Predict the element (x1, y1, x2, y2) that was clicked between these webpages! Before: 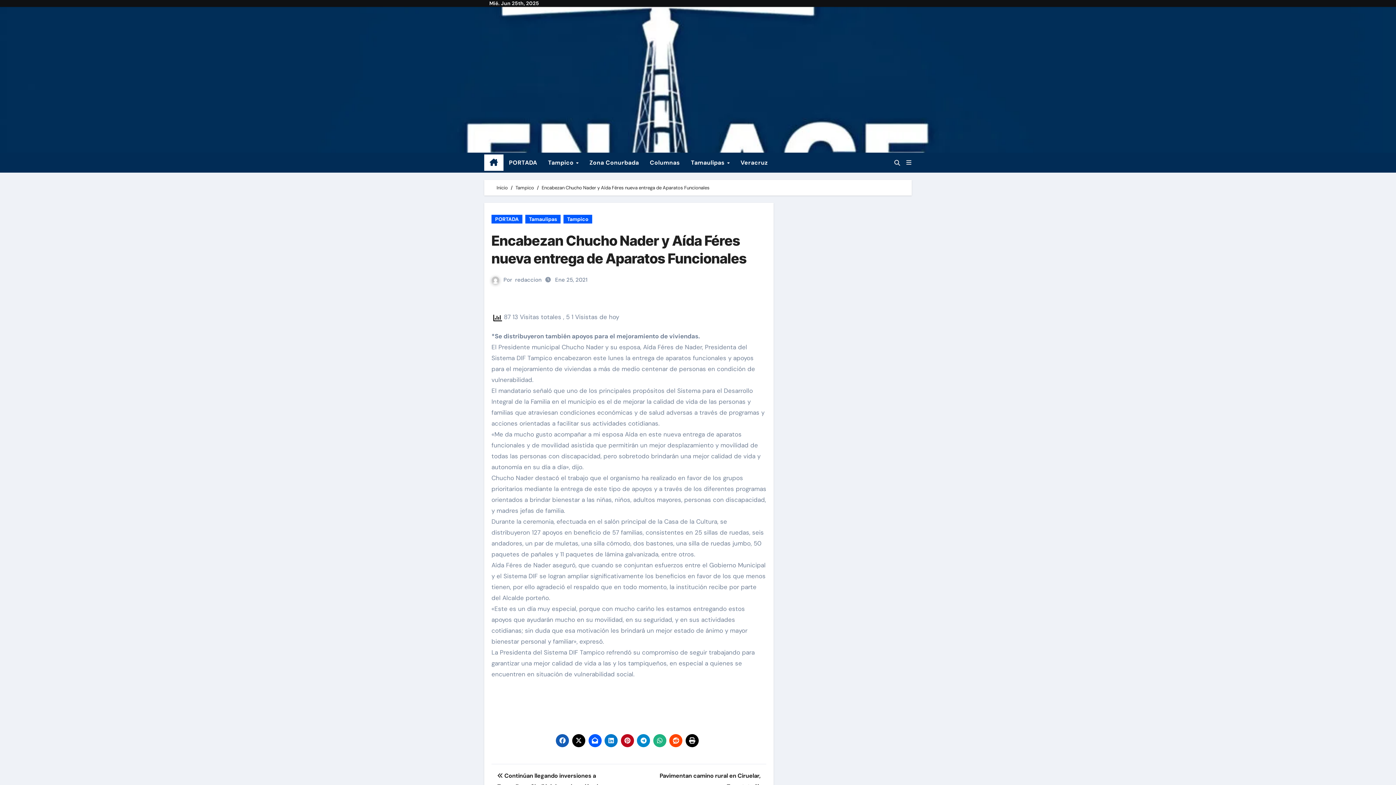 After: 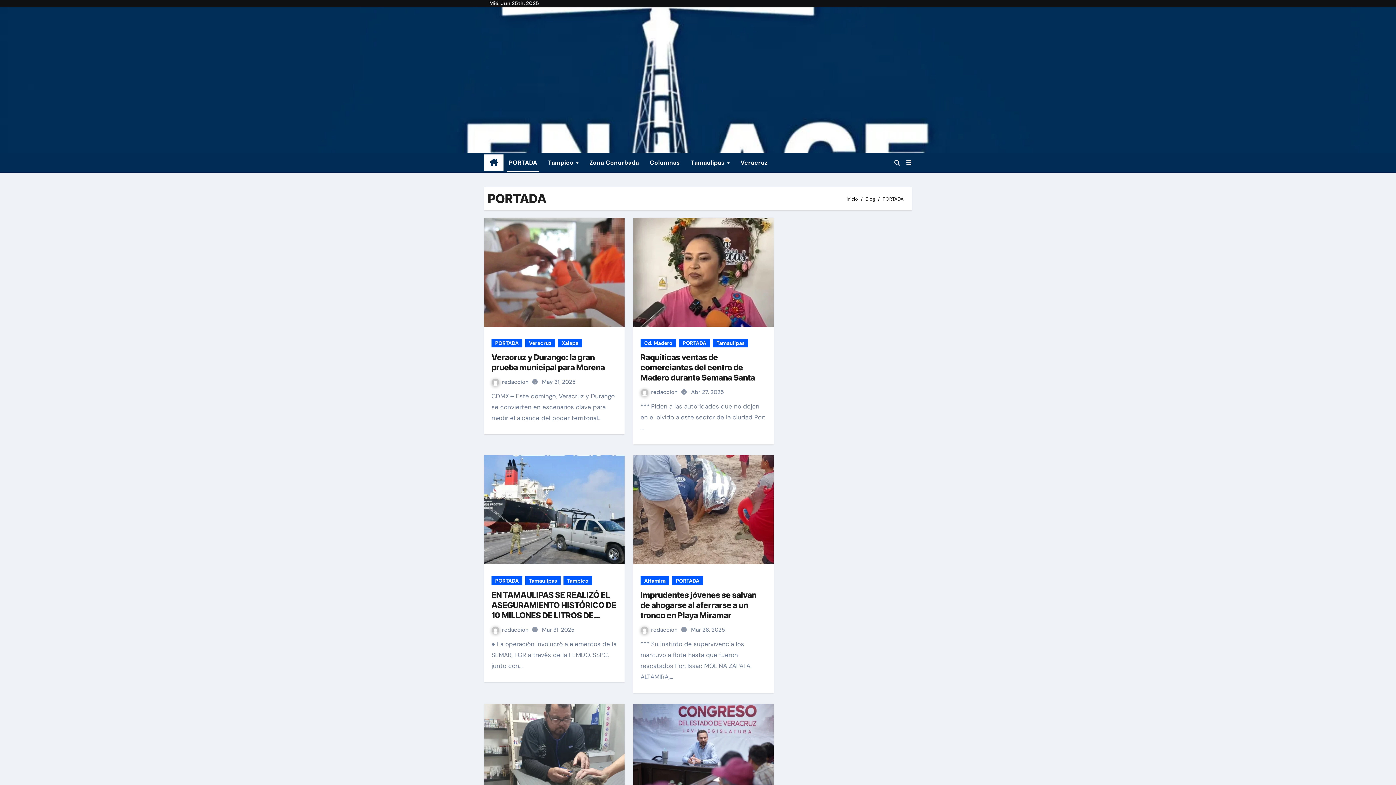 Action: label: PORTADA bbox: (503, 152, 542, 172)